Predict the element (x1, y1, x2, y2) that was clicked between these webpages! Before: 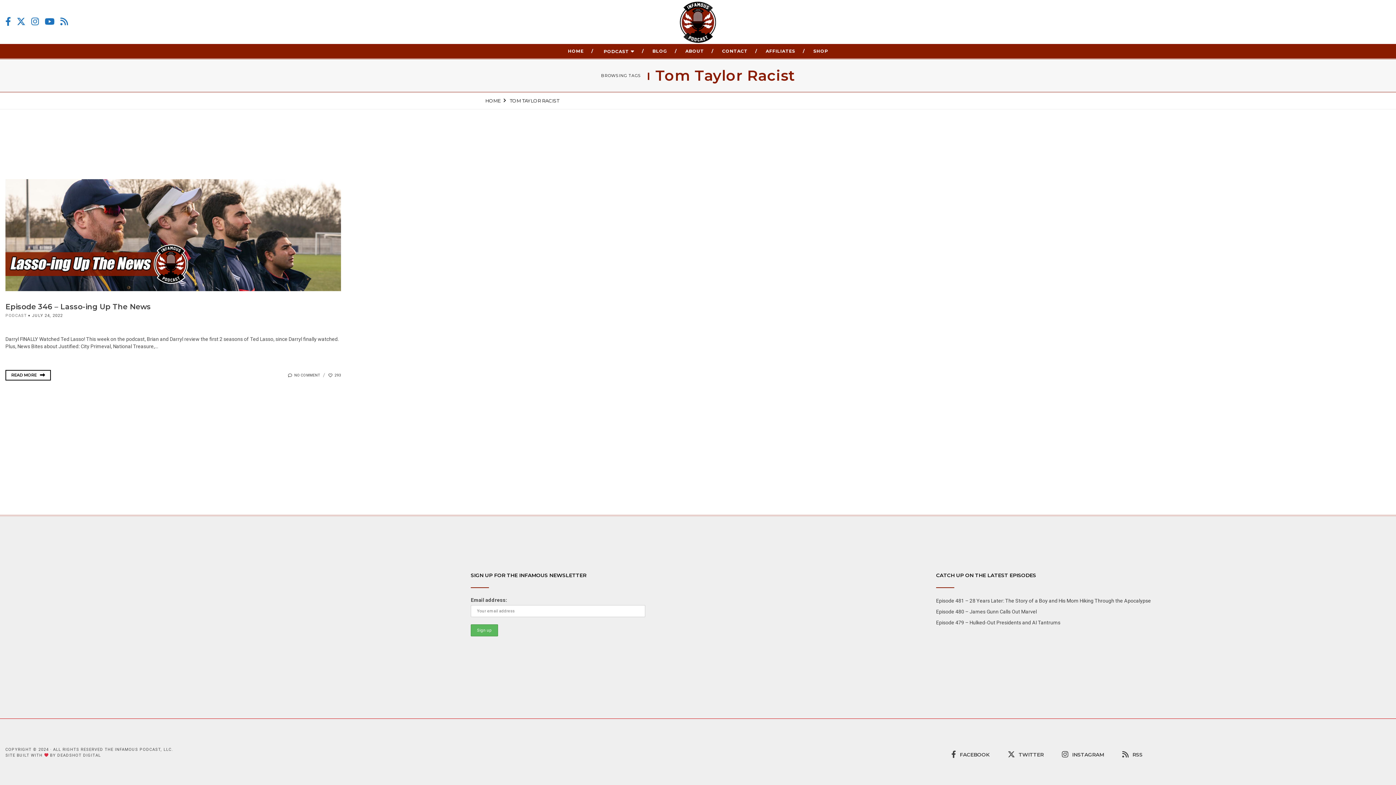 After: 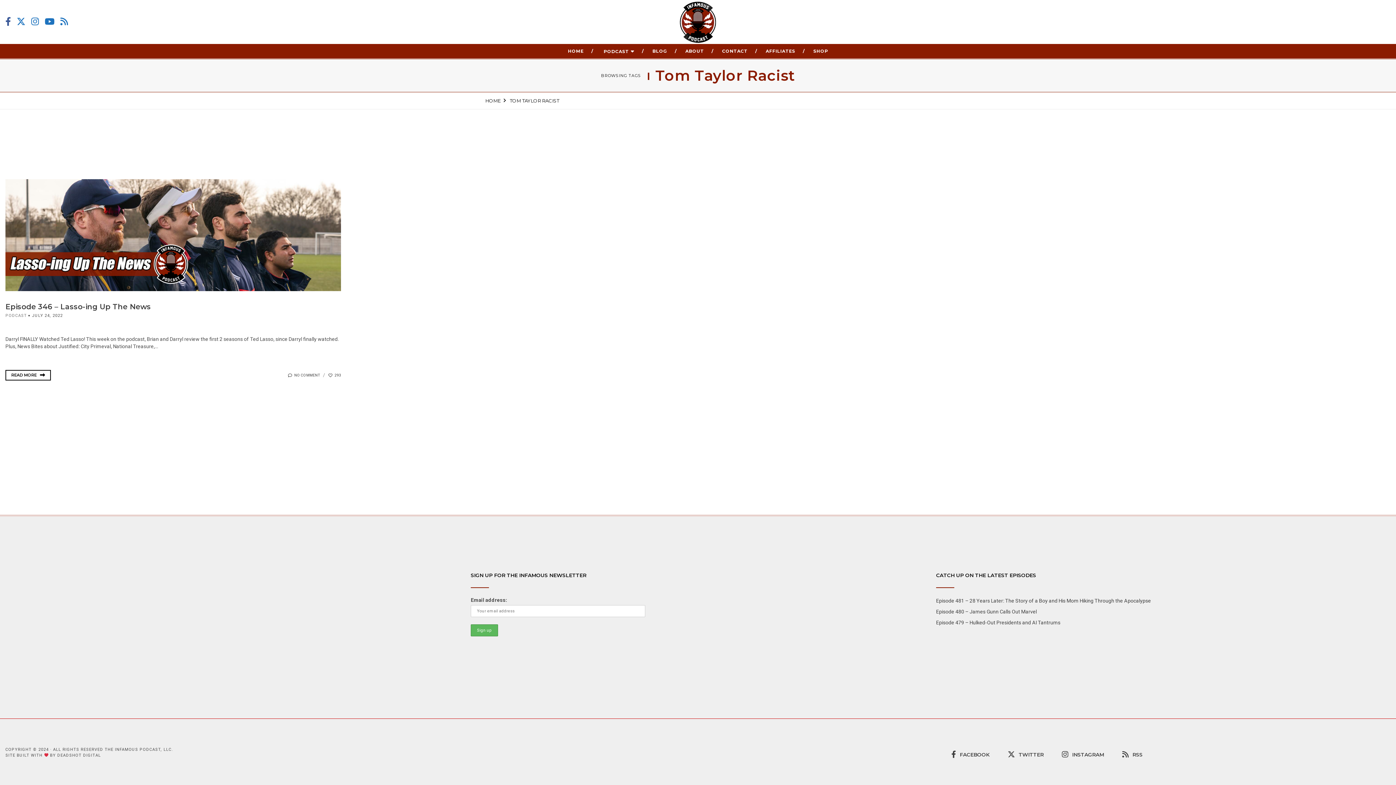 Action: bbox: (5, 19, 16, 25)